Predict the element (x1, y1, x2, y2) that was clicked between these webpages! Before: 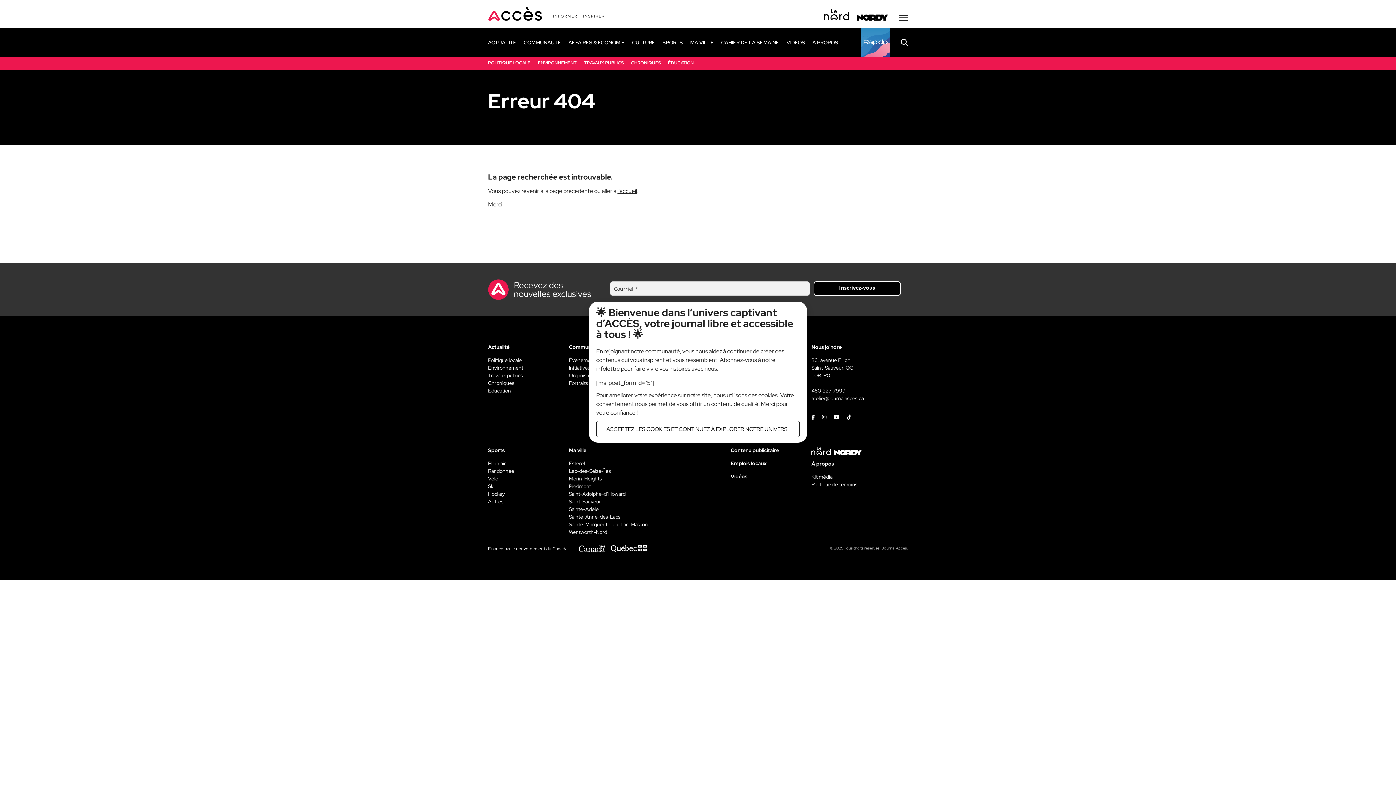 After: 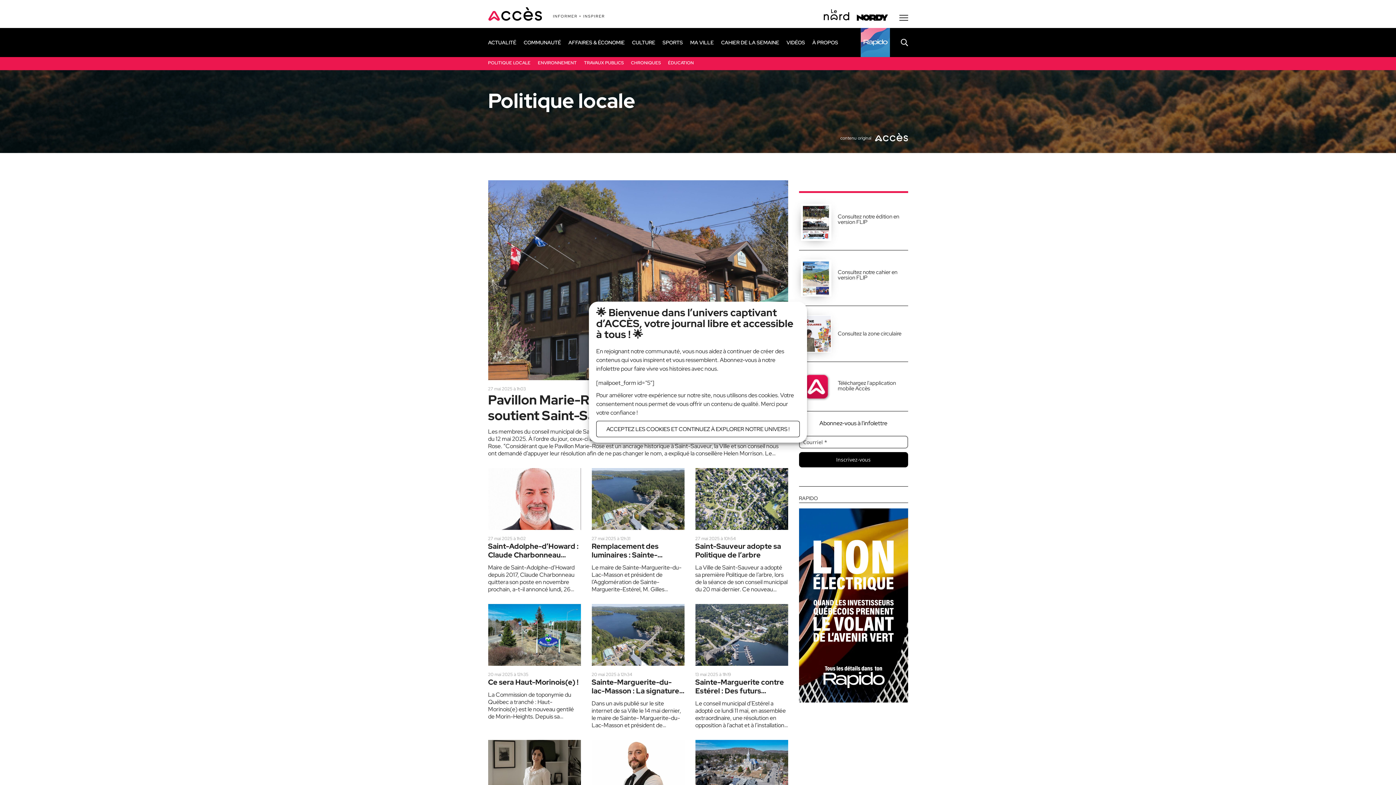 Action: label: POLITIQUE LOCALE bbox: (488, 59, 530, 65)